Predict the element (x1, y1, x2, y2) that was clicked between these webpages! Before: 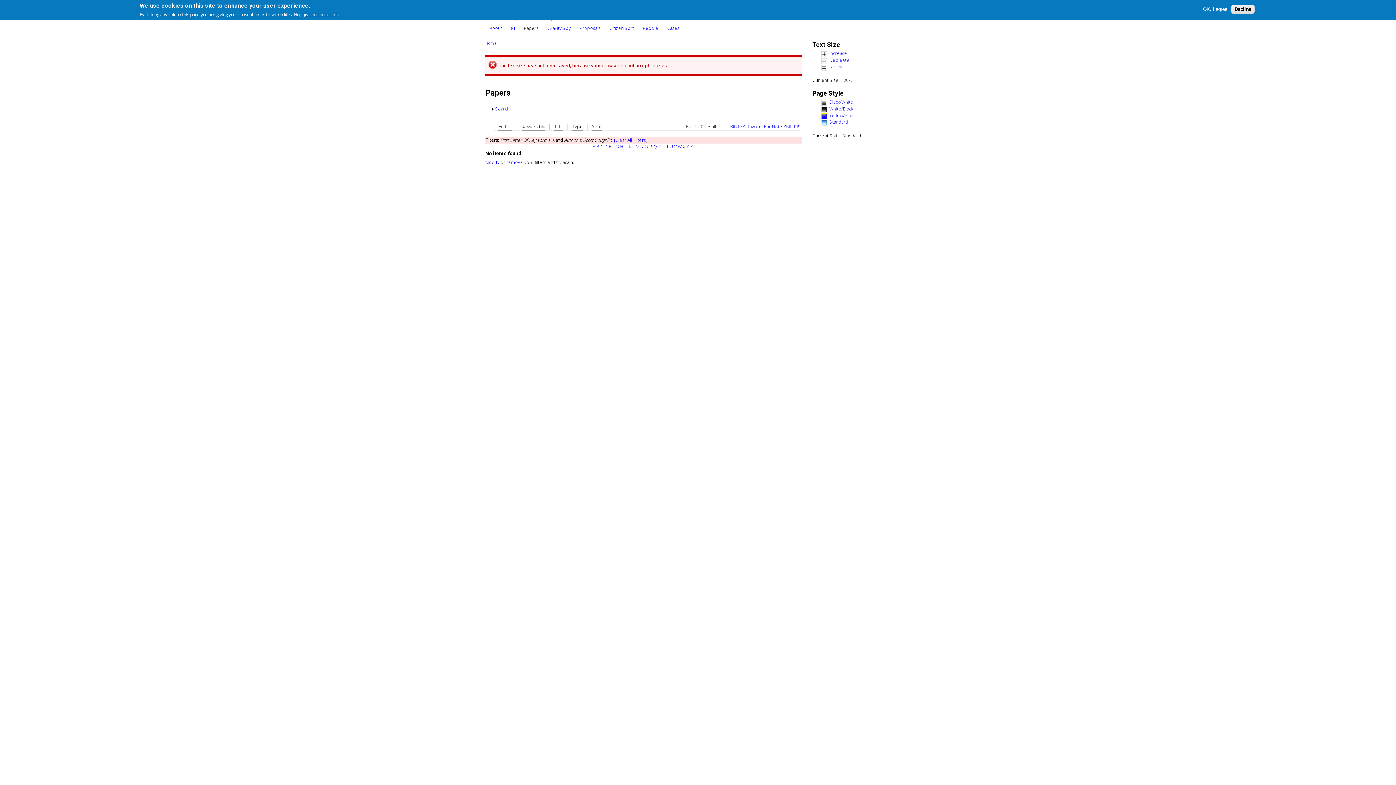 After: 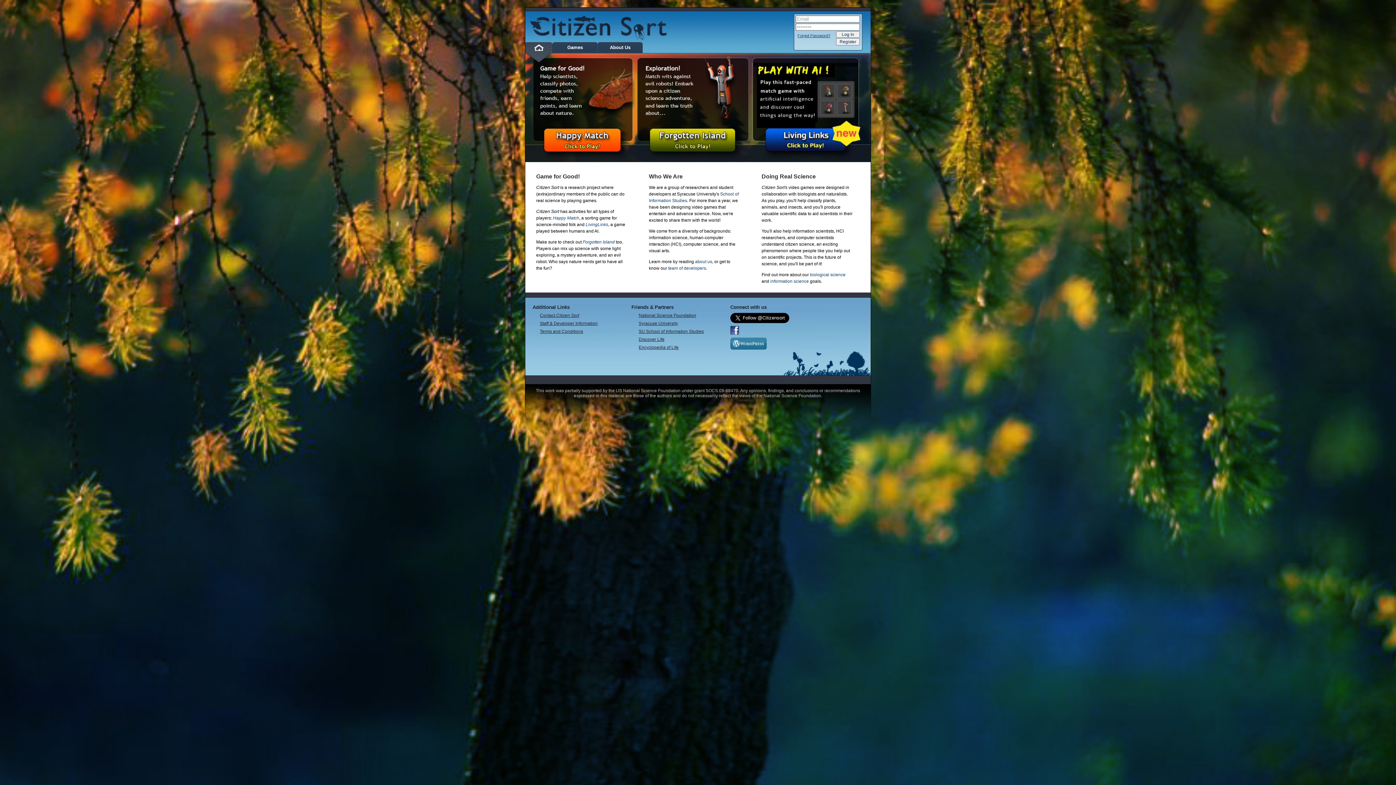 Action: label: Citizen Sort bbox: (605, 21, 638, 34)